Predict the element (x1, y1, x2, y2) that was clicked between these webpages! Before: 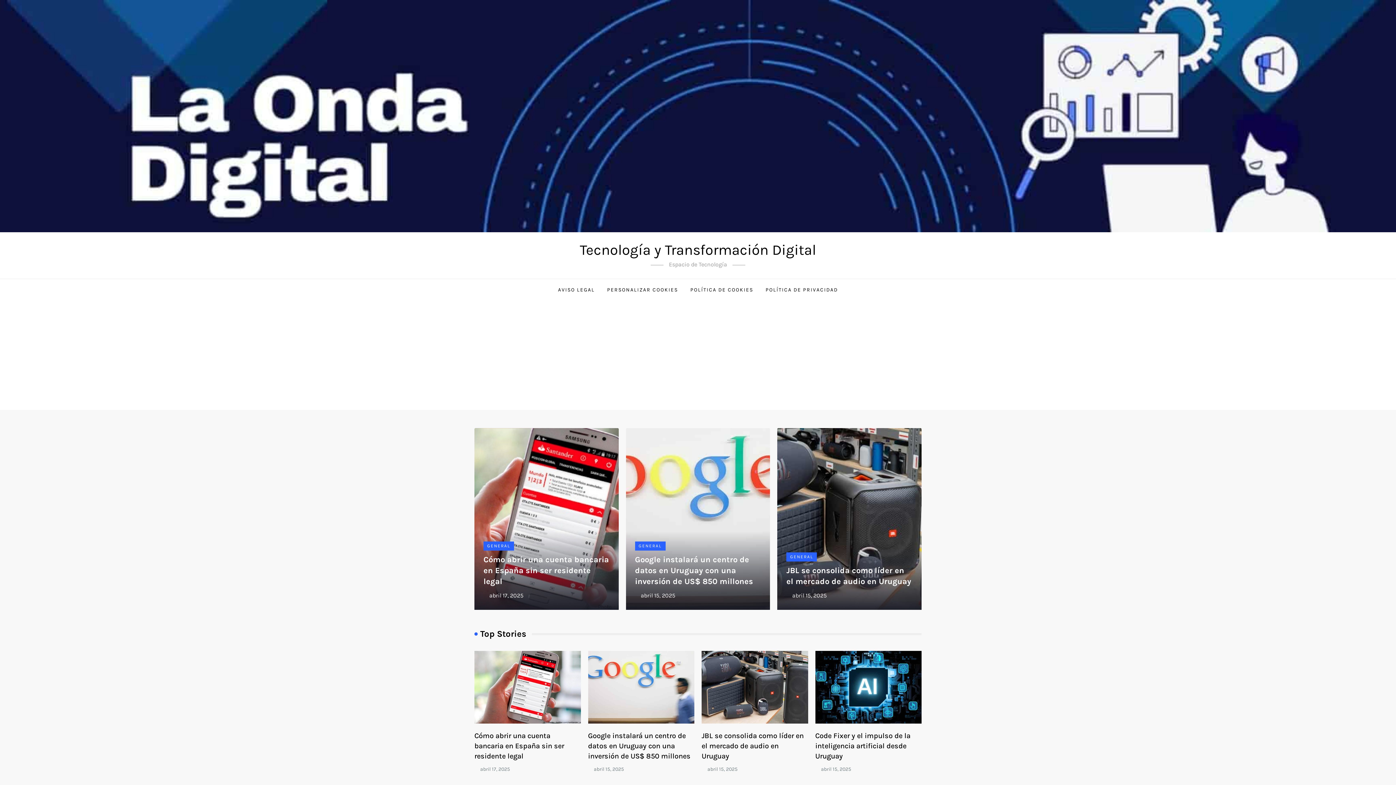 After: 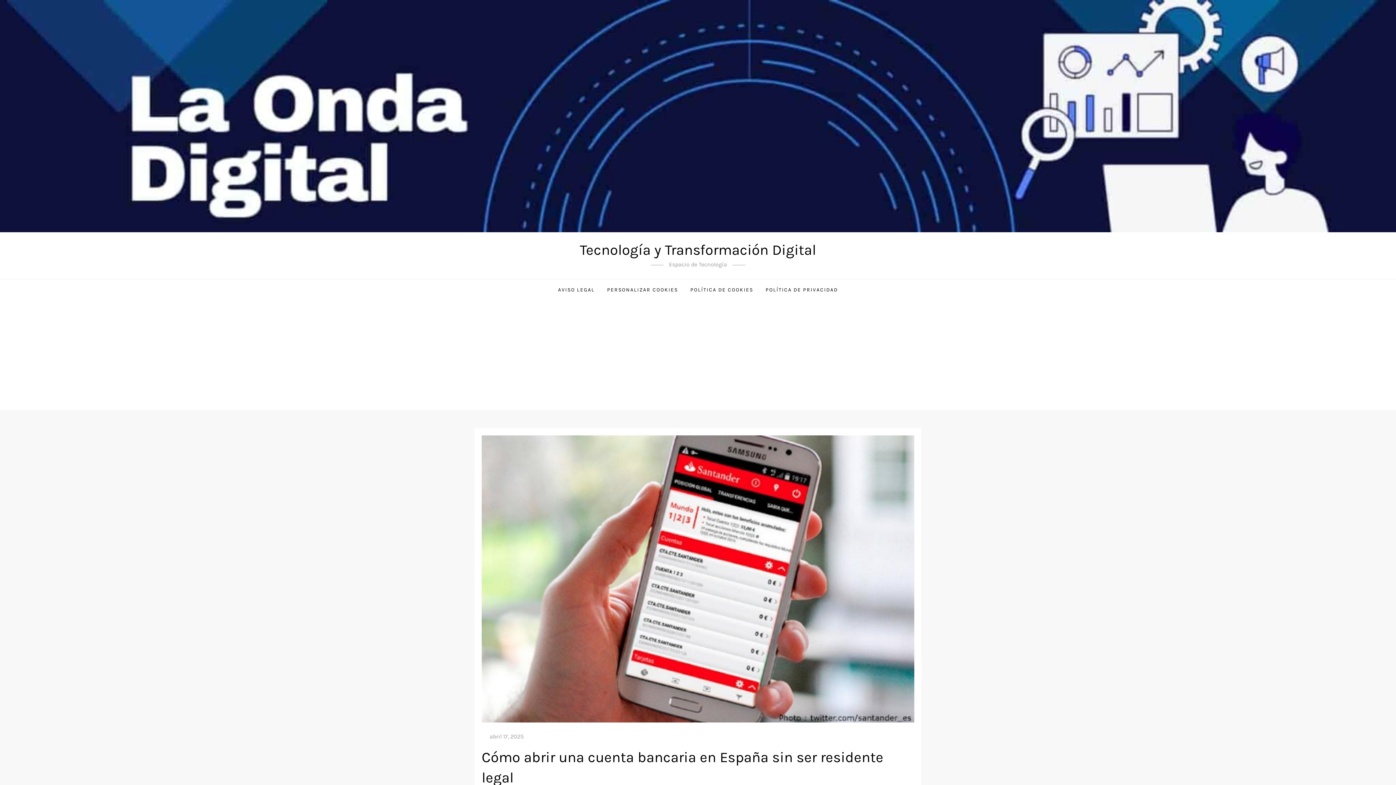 Action: bbox: (474, 651, 580, 724)